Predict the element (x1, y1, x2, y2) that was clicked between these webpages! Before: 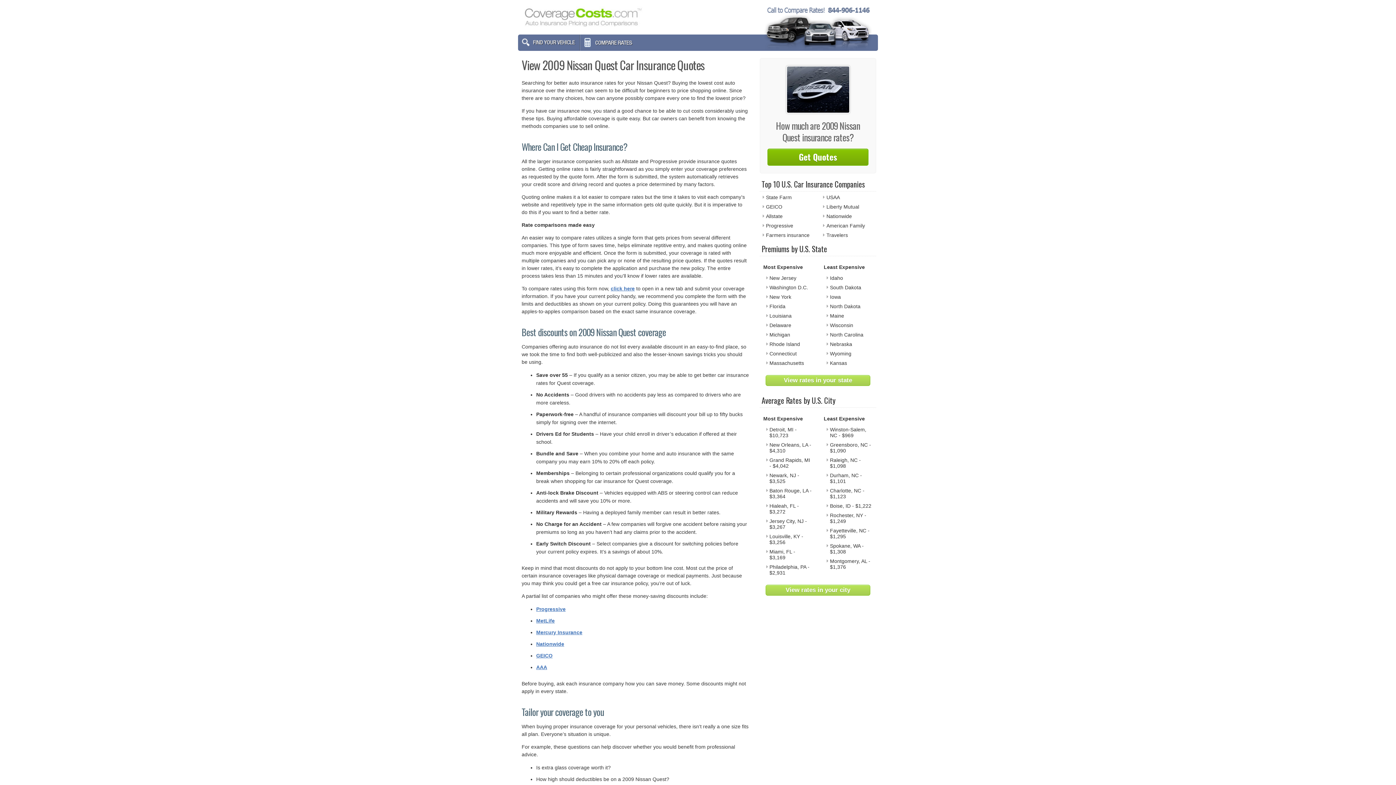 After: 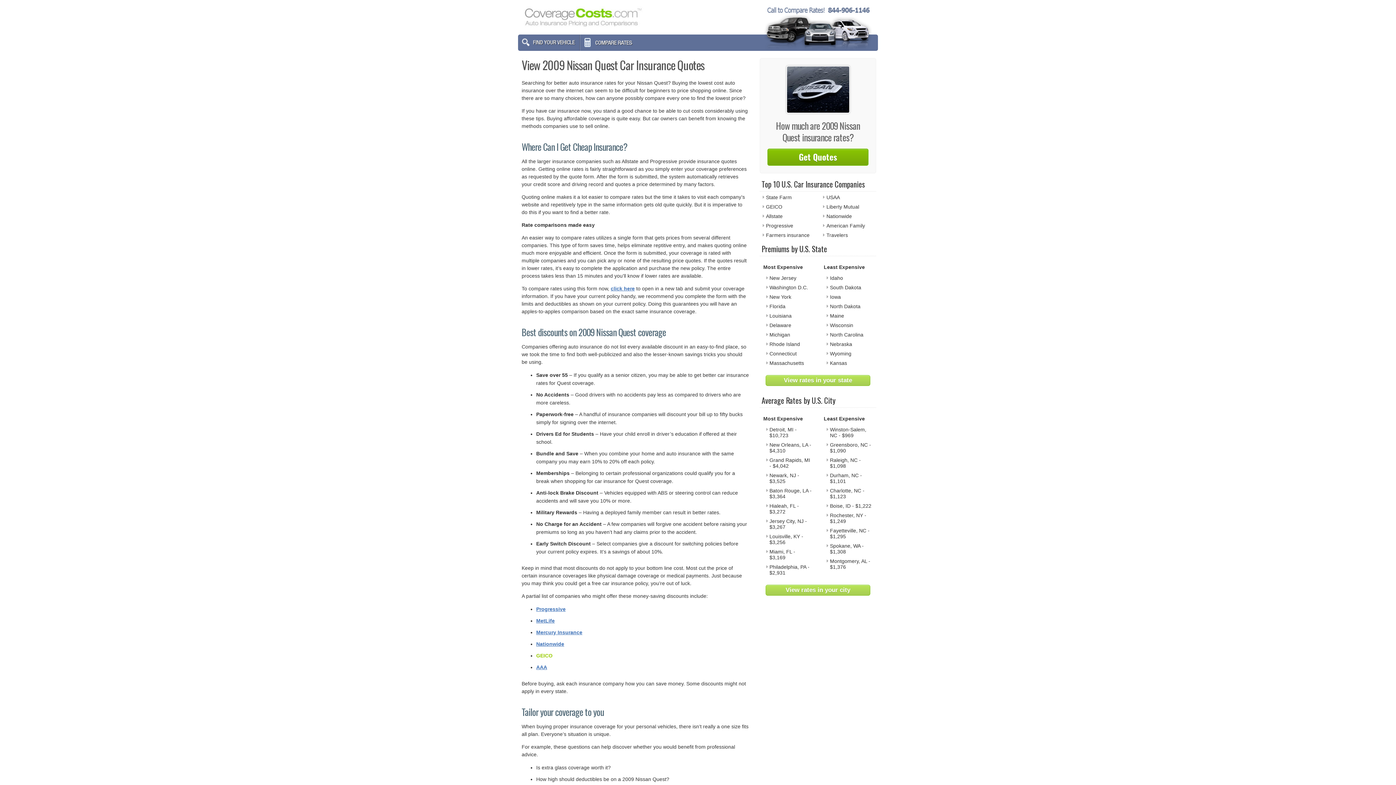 Action: label: GEICO bbox: (536, 653, 552, 658)